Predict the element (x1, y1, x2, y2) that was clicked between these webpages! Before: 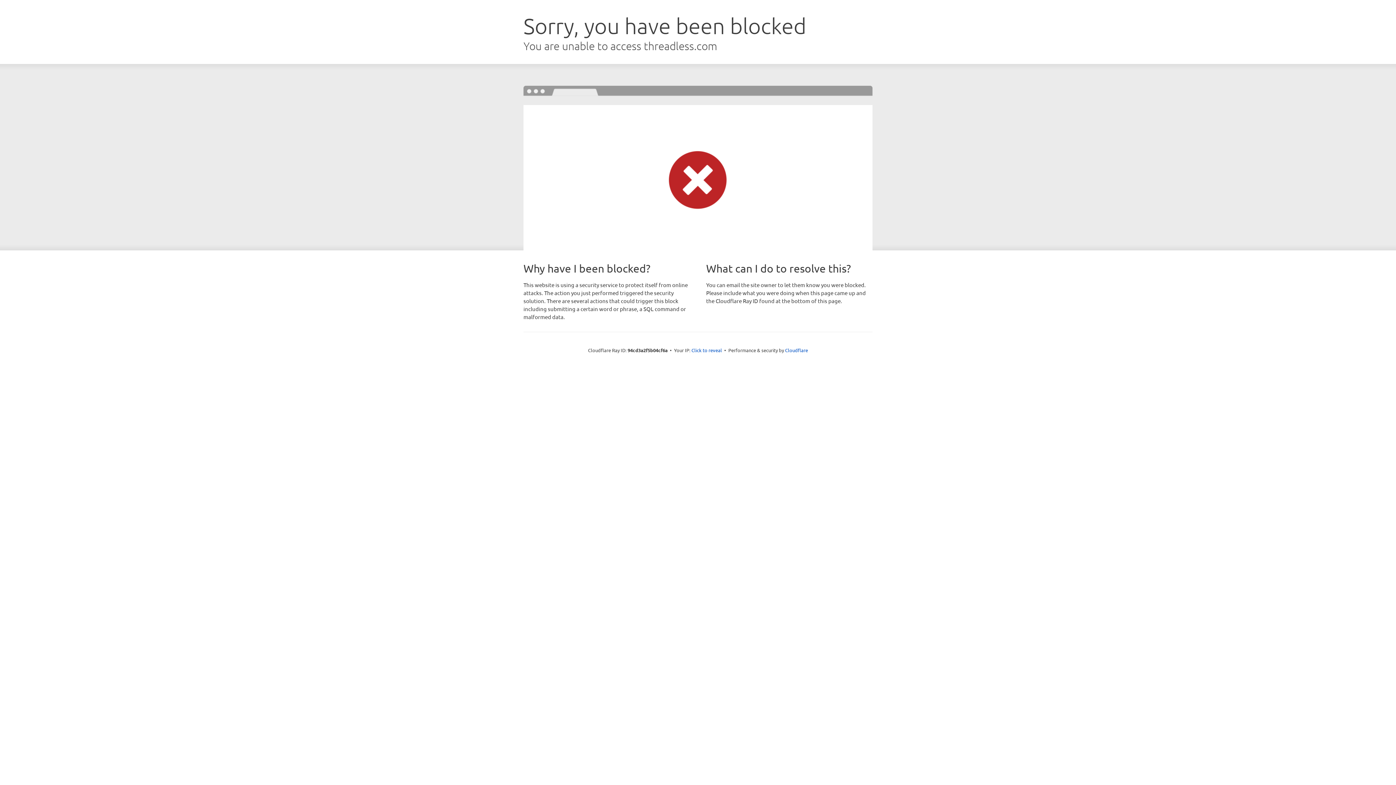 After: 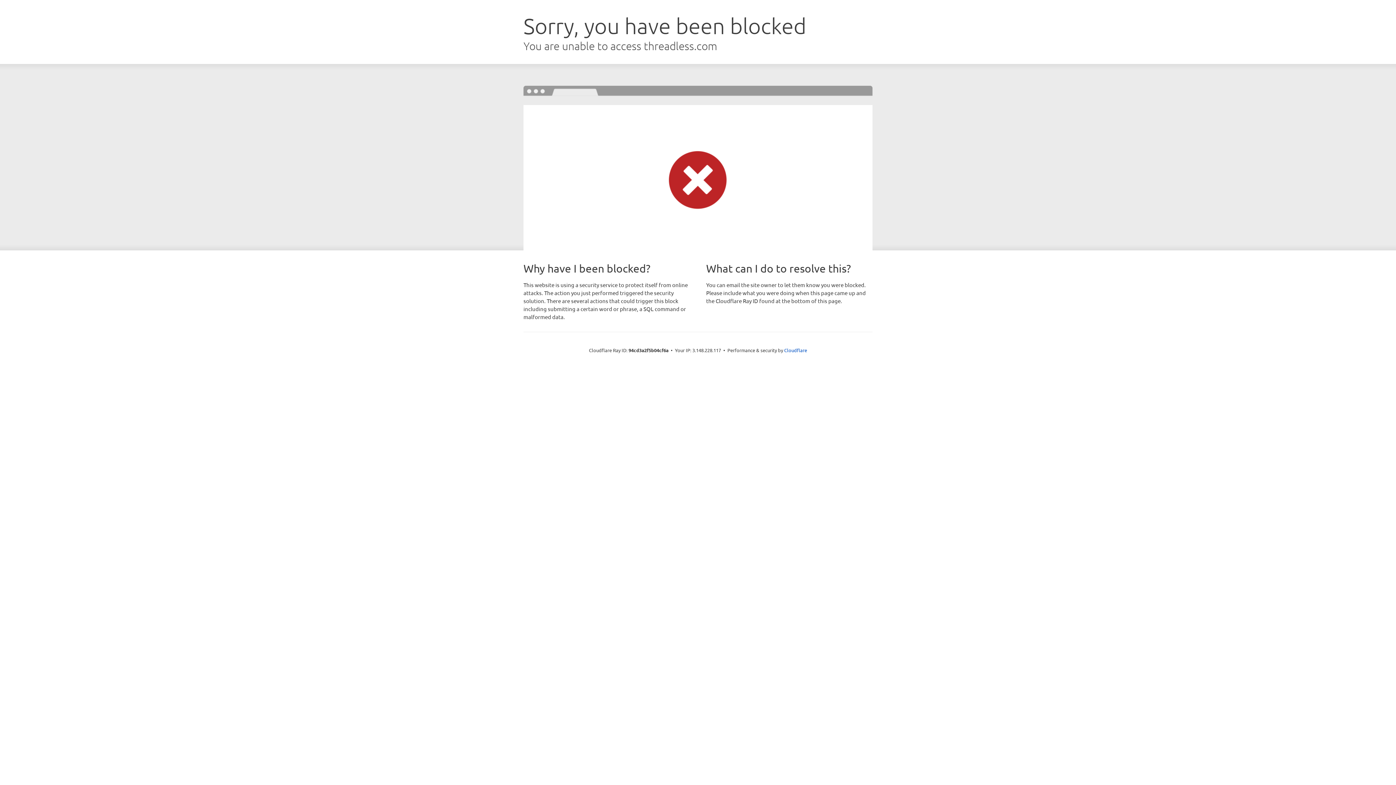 Action: bbox: (691, 346, 722, 353) label: Click to reveal